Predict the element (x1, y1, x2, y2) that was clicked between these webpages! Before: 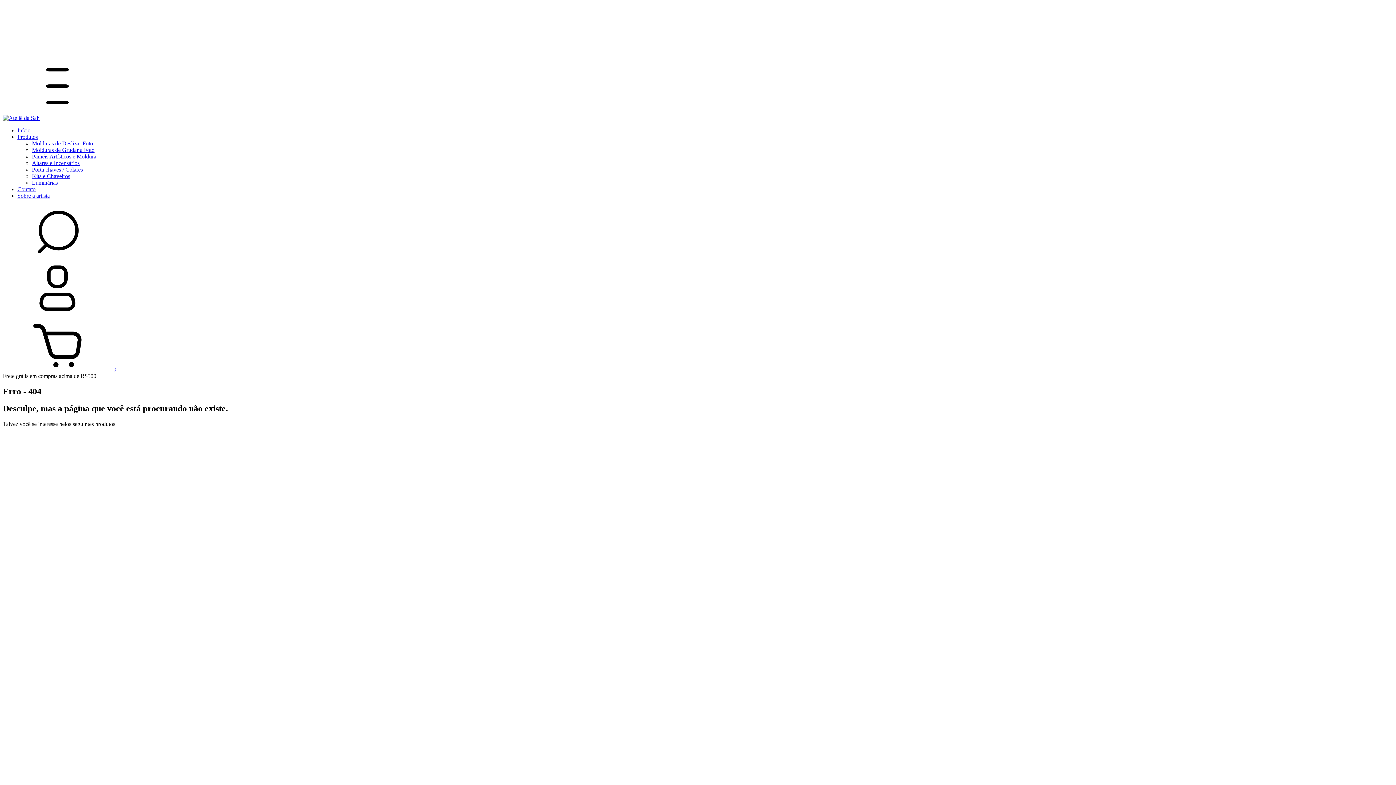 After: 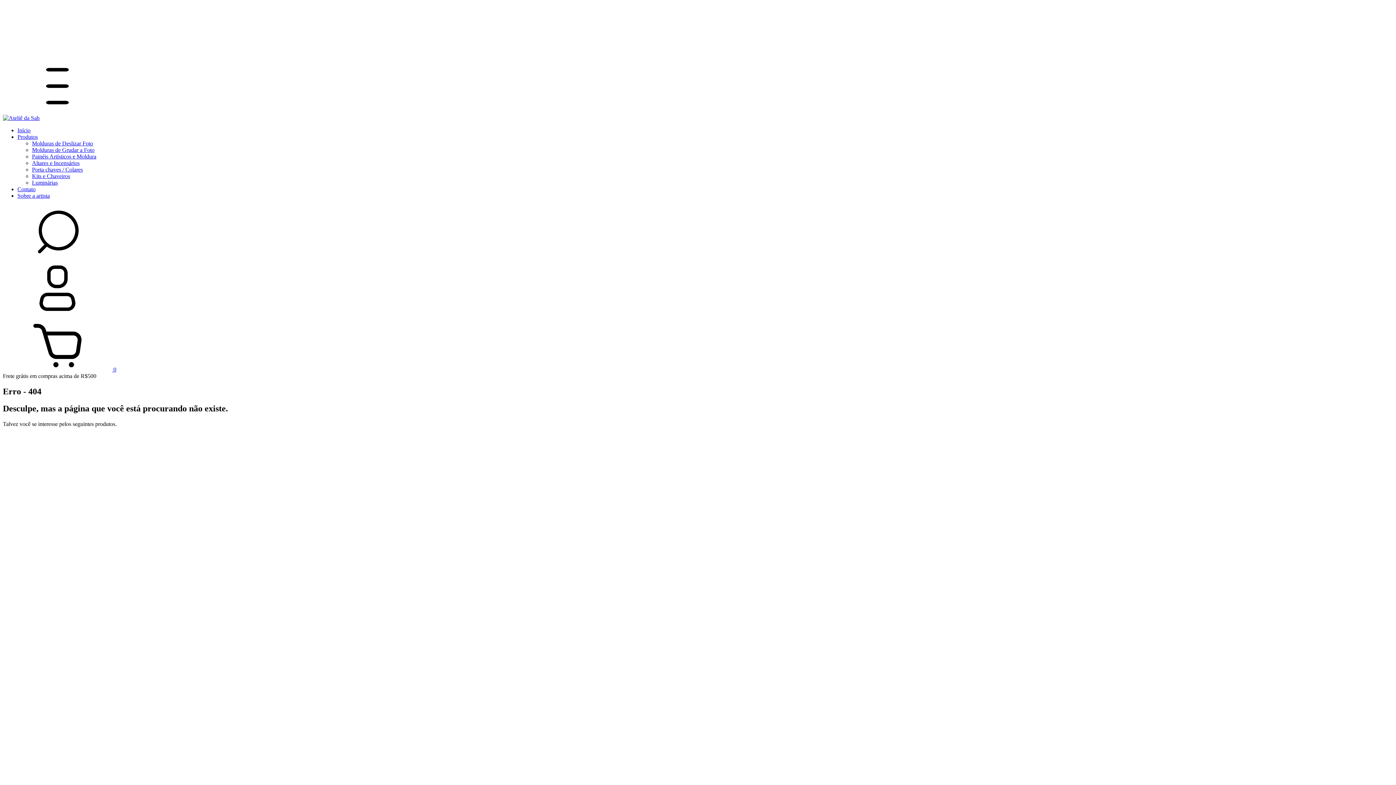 Action: label: Barra de pesquisa bbox: (2, 254, 112, 260)